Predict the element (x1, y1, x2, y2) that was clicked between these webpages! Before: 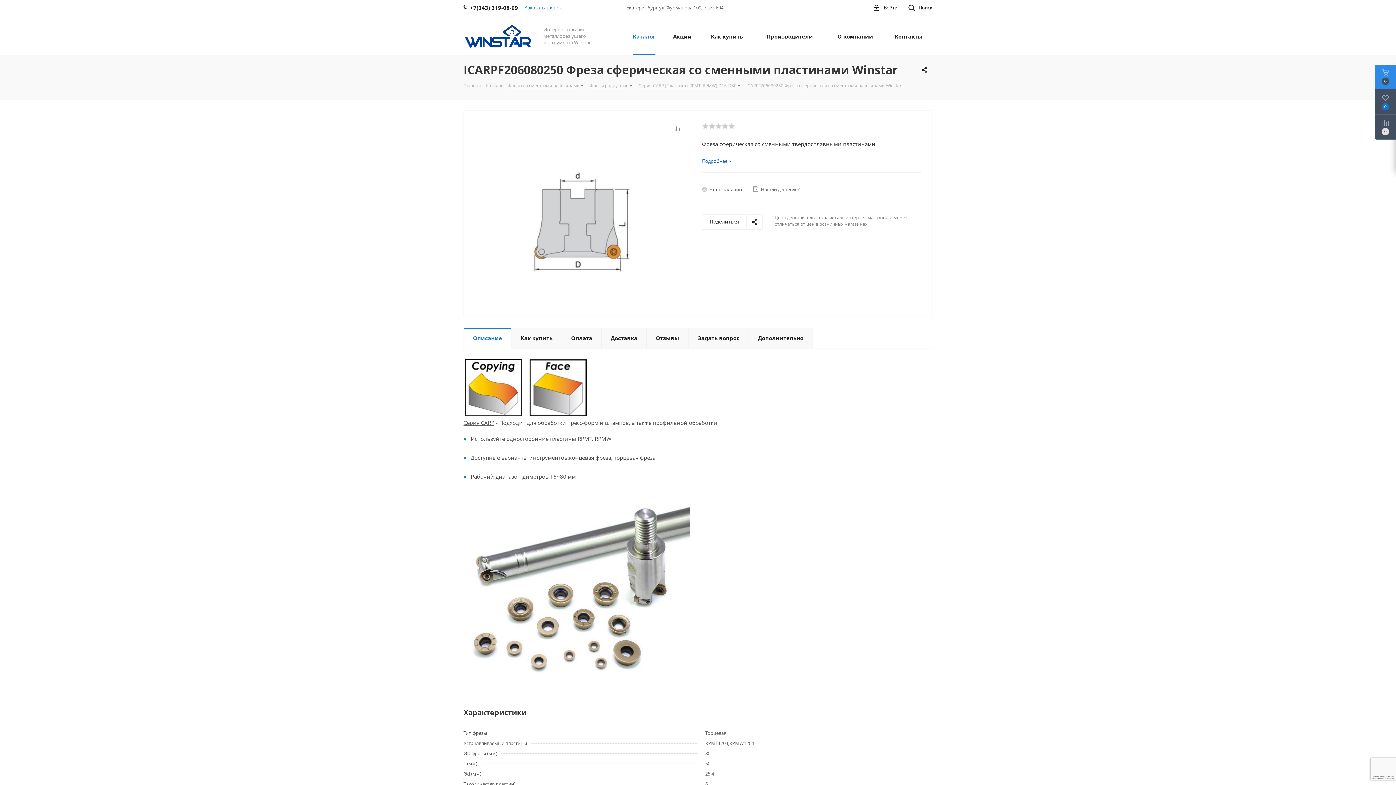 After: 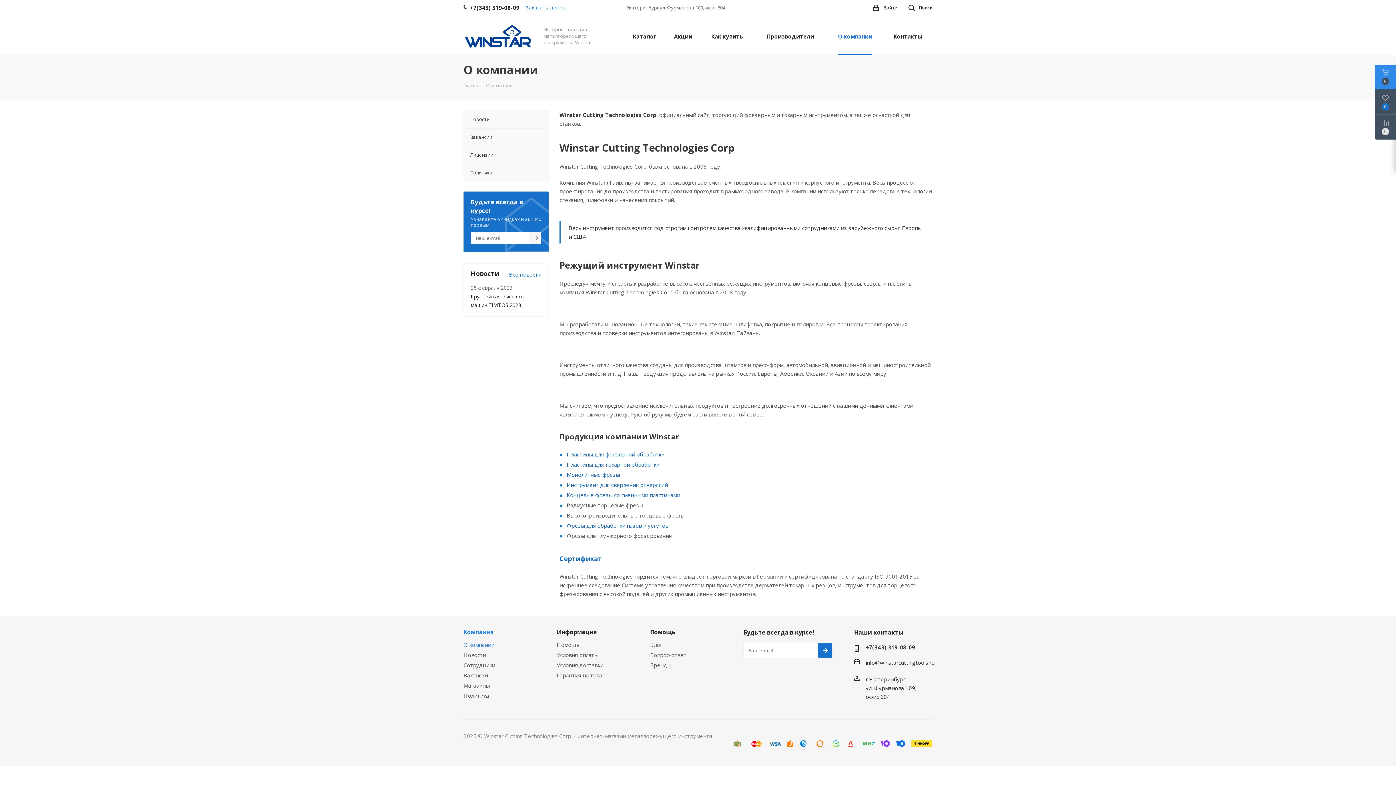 Action: label: О компании bbox: (833, 17, 877, 54)